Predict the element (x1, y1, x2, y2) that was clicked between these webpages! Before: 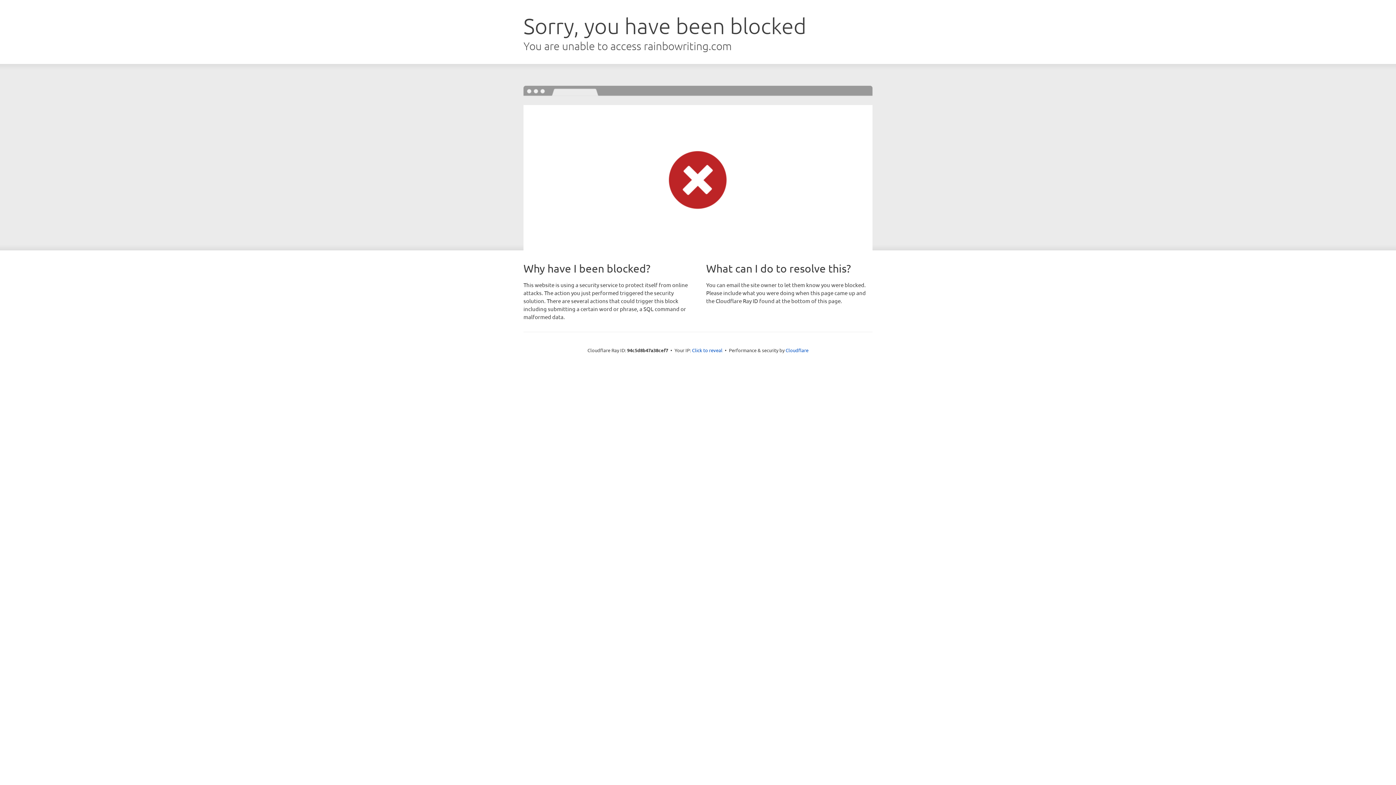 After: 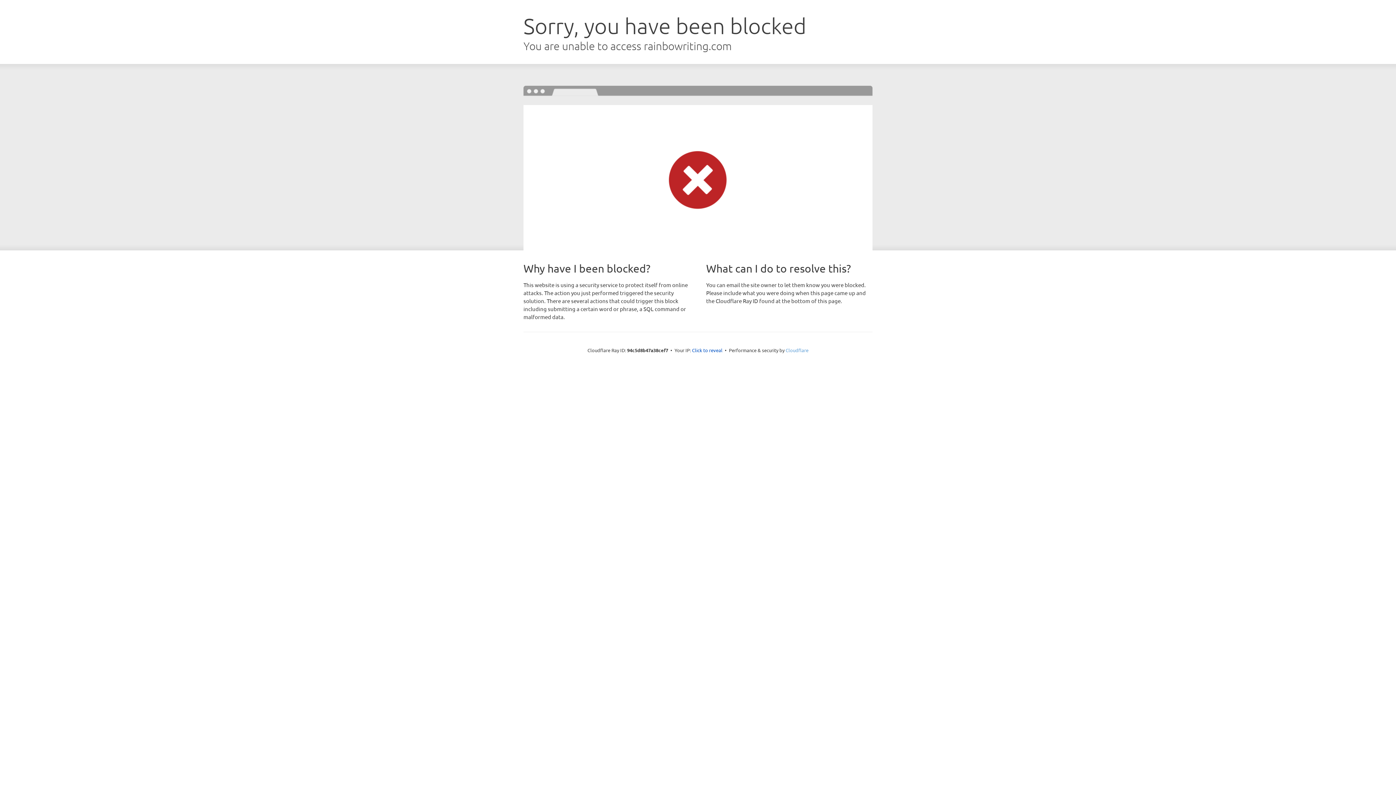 Action: bbox: (785, 347, 808, 353) label: Cloudflare